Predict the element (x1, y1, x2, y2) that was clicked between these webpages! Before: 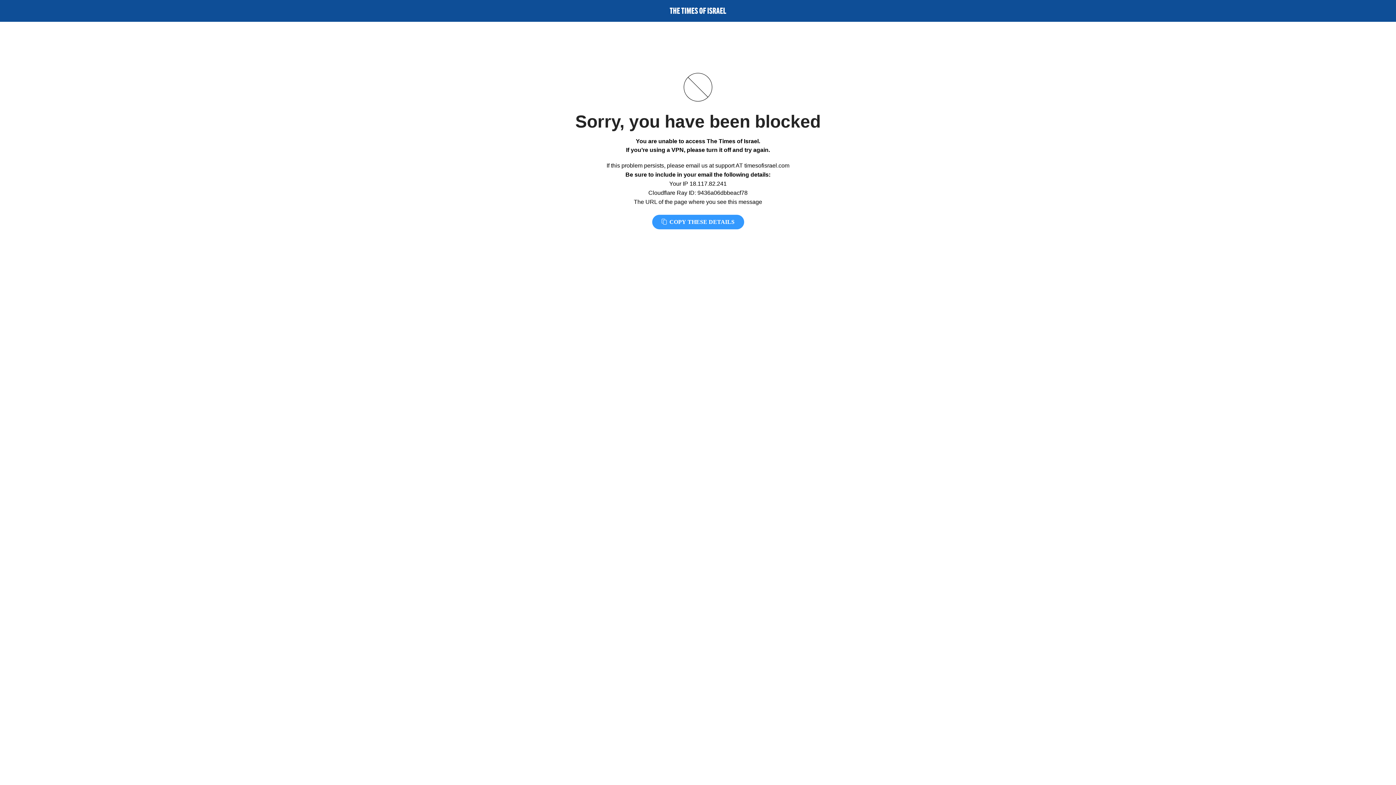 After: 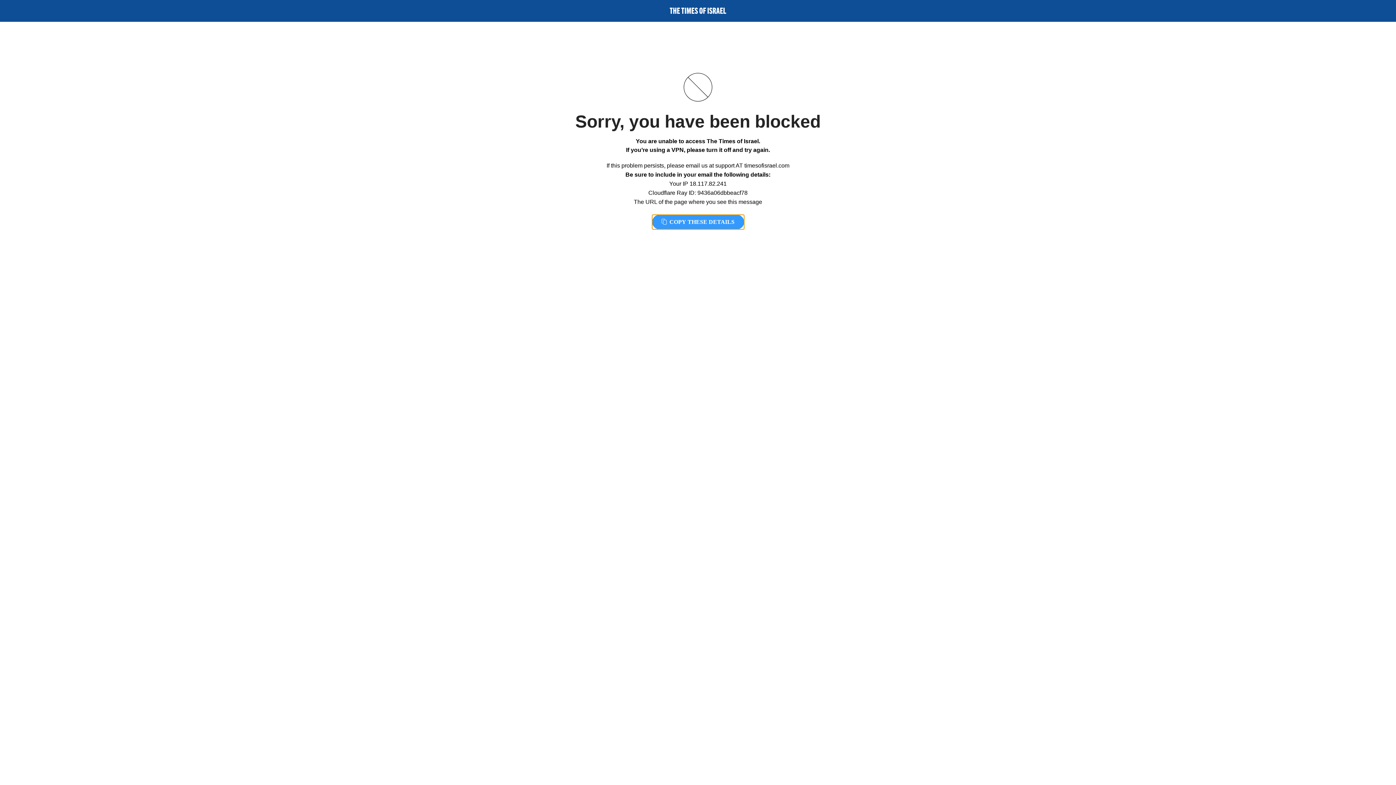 Action: label:  COPY THESE DETAILS bbox: (652, 214, 744, 229)